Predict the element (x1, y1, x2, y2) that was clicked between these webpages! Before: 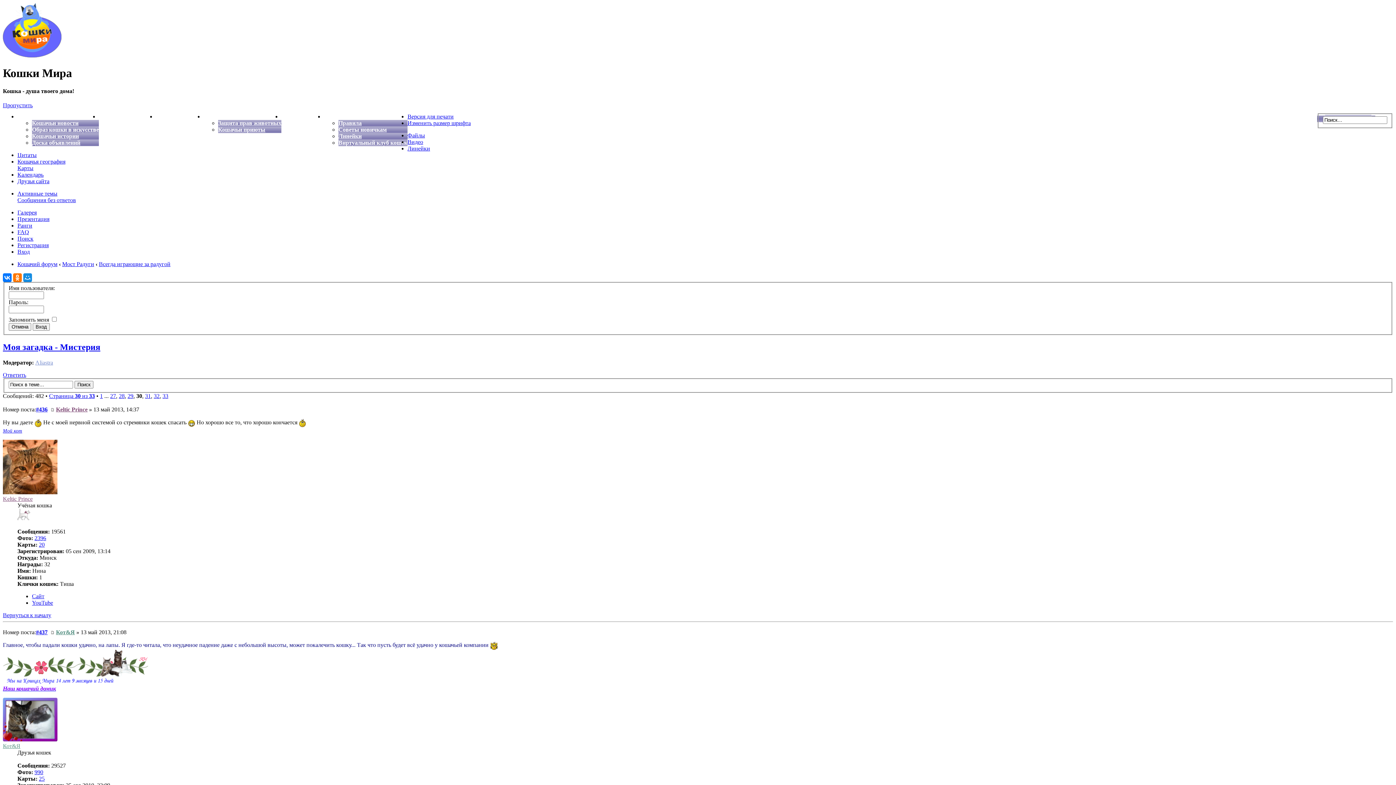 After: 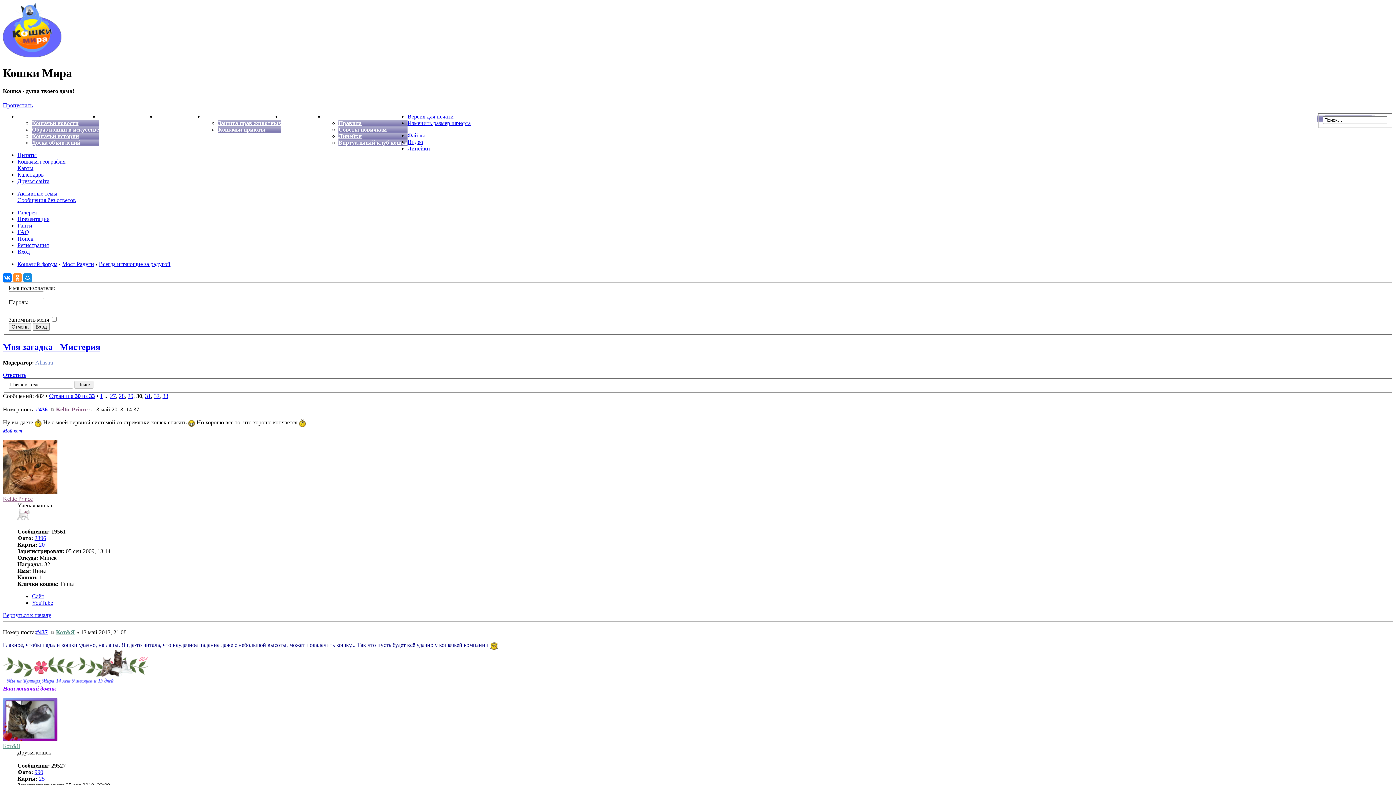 Action: bbox: (13, 273, 21, 282)